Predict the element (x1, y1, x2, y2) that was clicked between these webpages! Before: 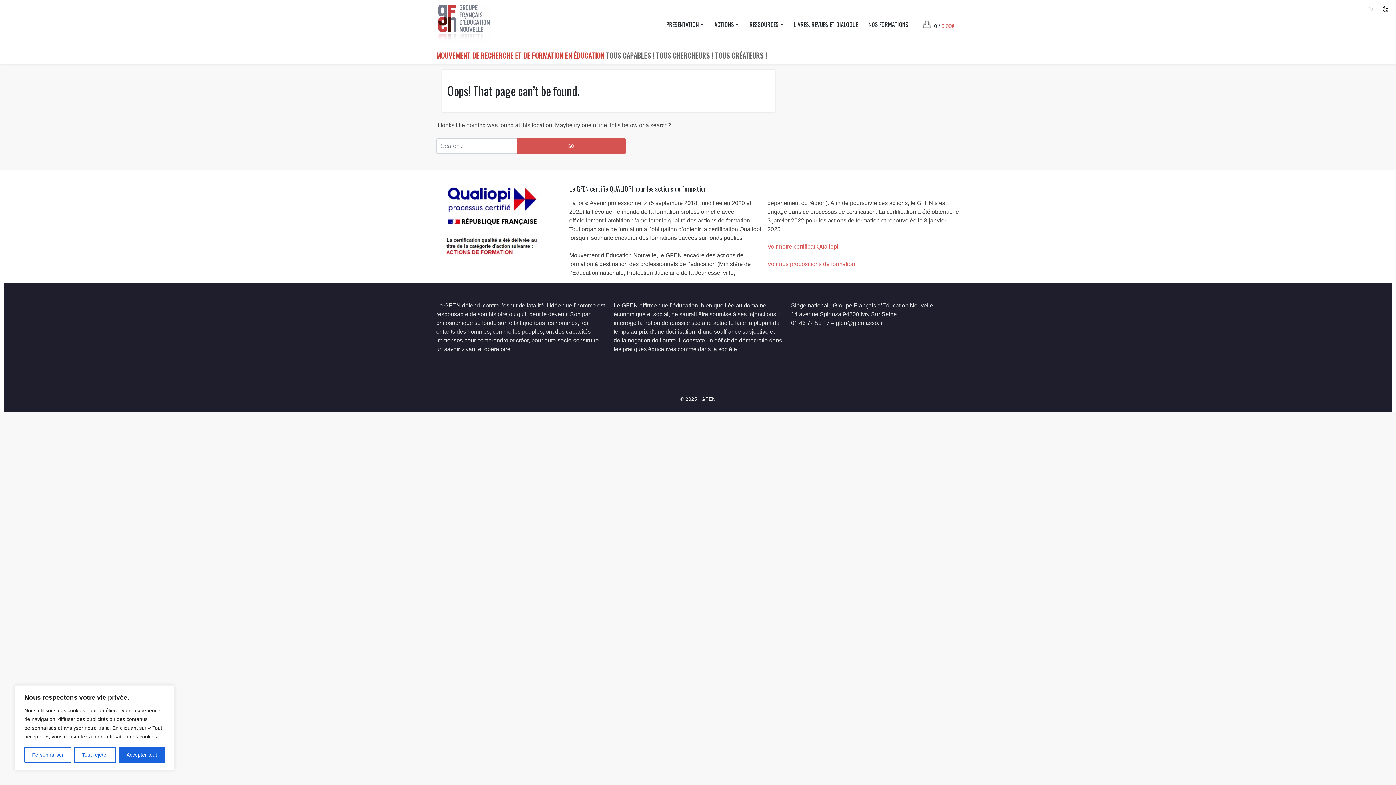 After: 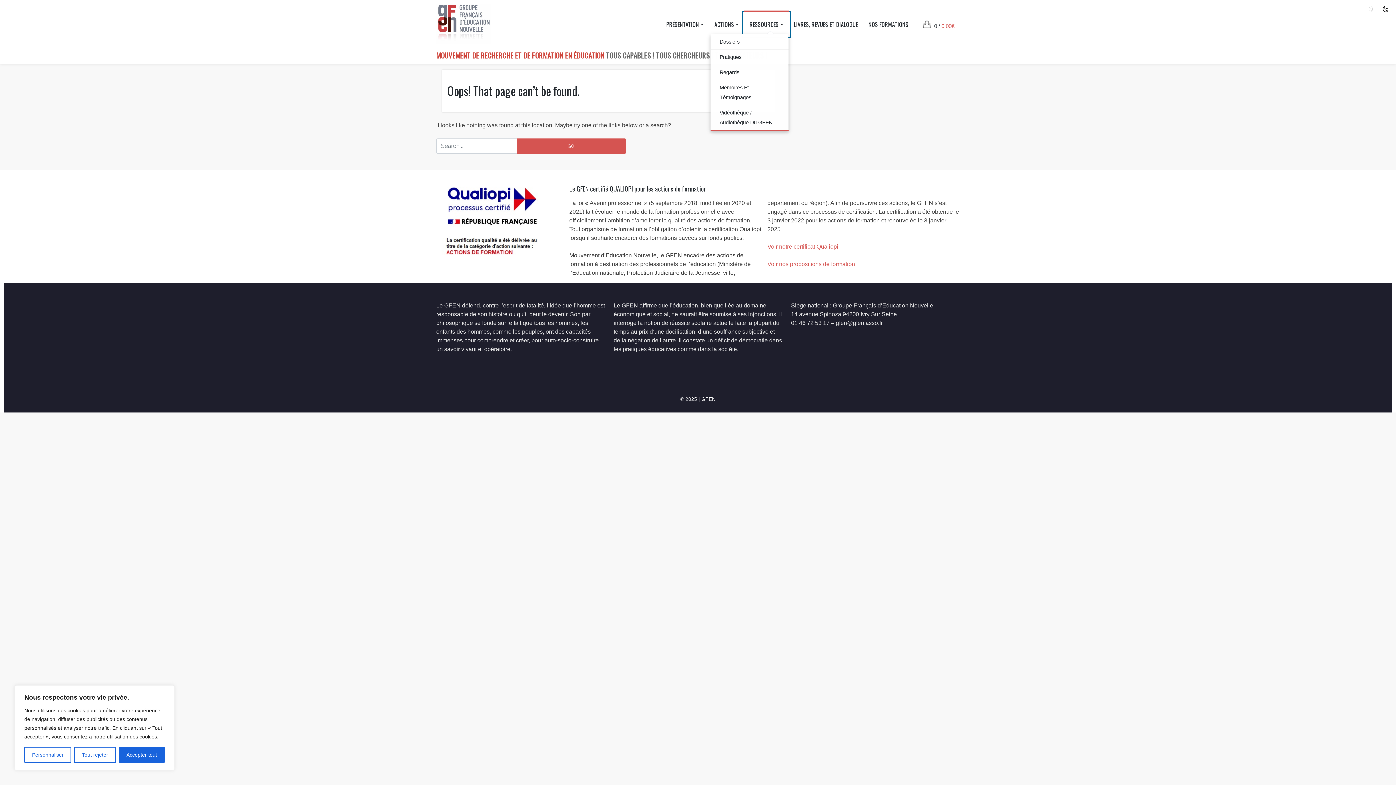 Action: bbox: (744, 12, 788, 35) label: RESSOURCES